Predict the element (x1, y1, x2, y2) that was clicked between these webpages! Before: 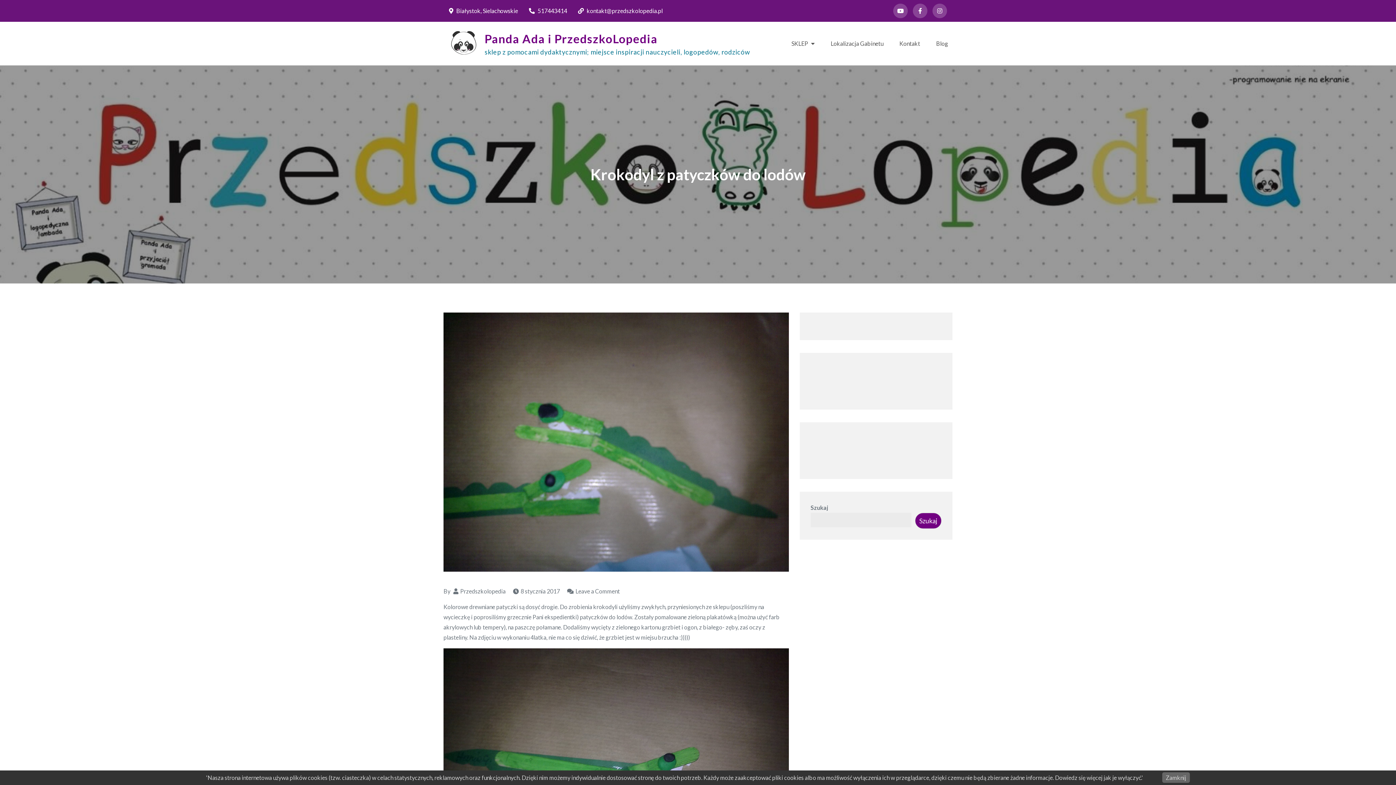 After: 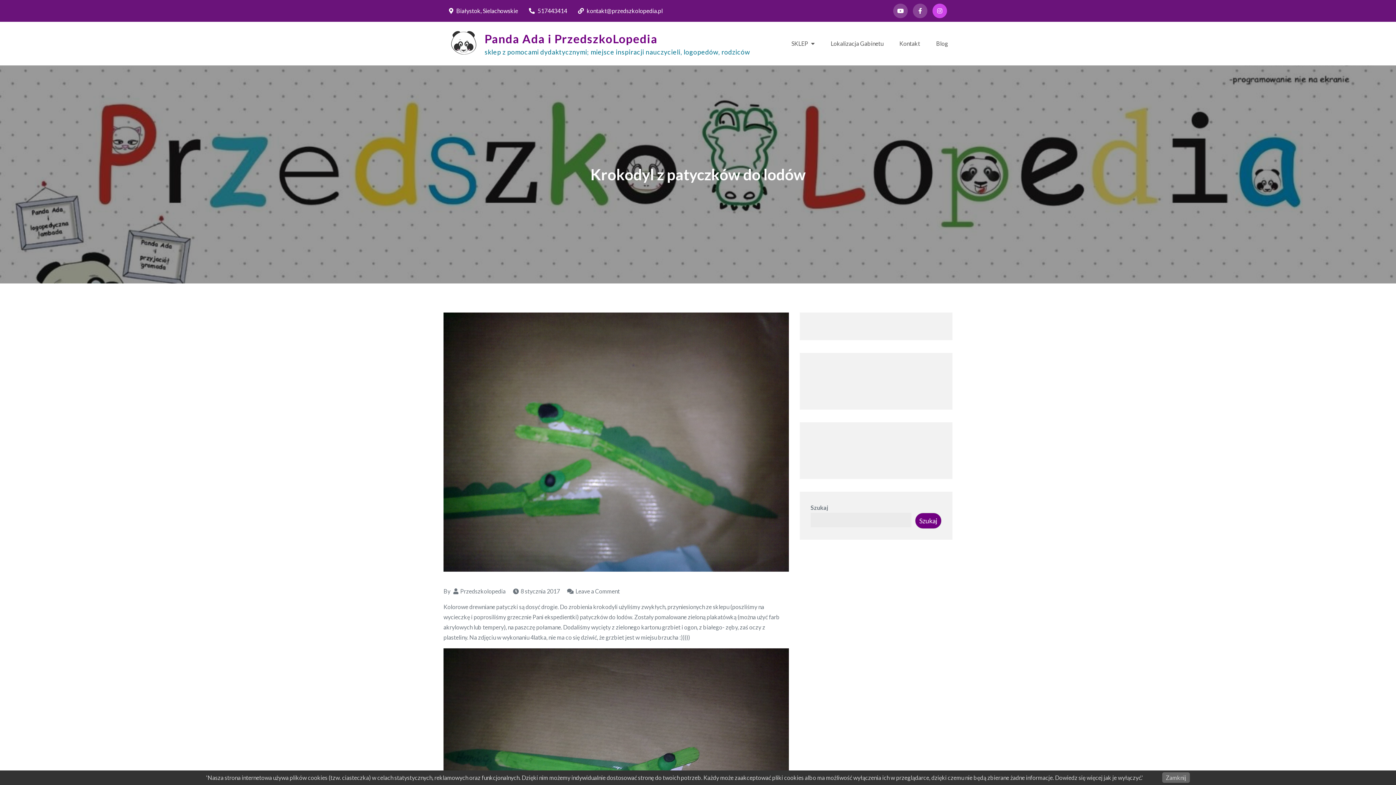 Action: bbox: (932, 3, 947, 18)